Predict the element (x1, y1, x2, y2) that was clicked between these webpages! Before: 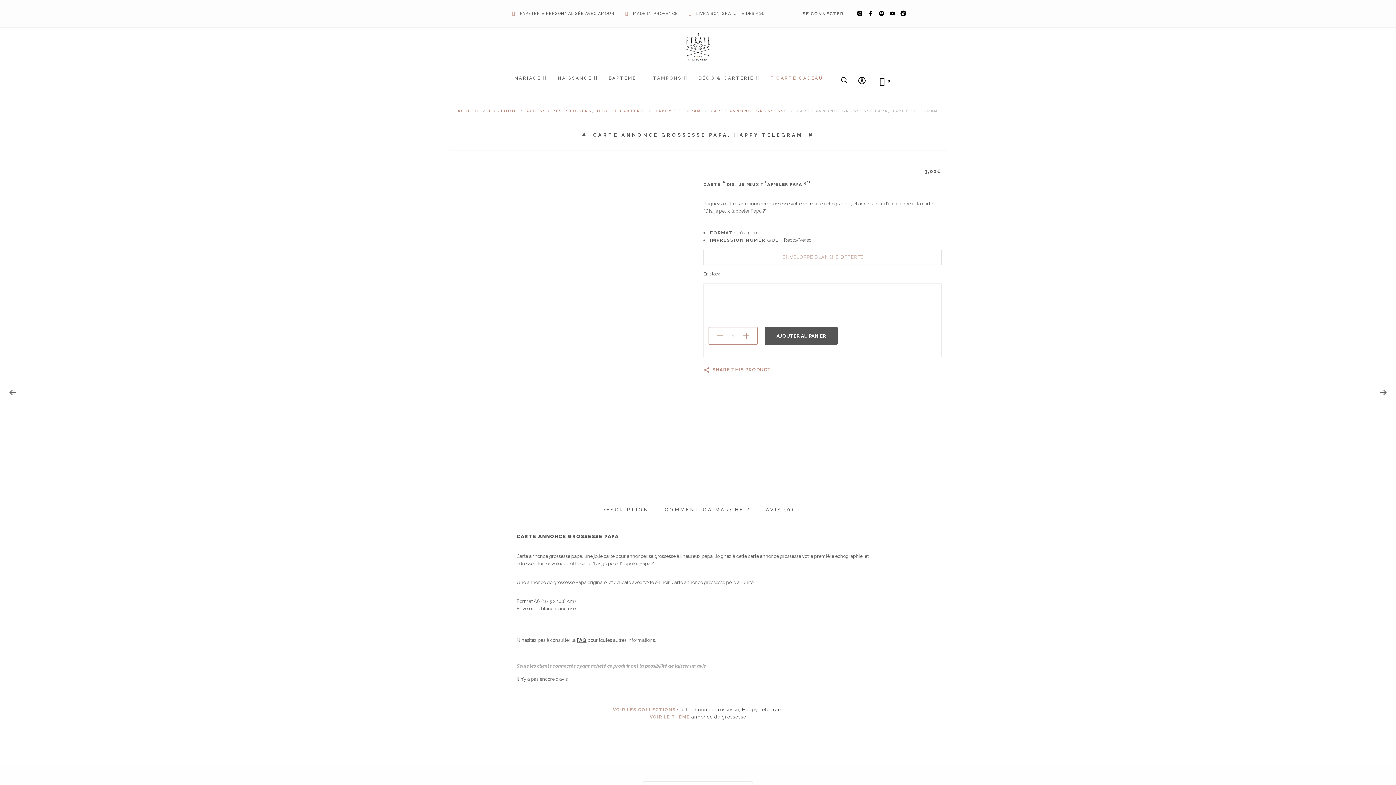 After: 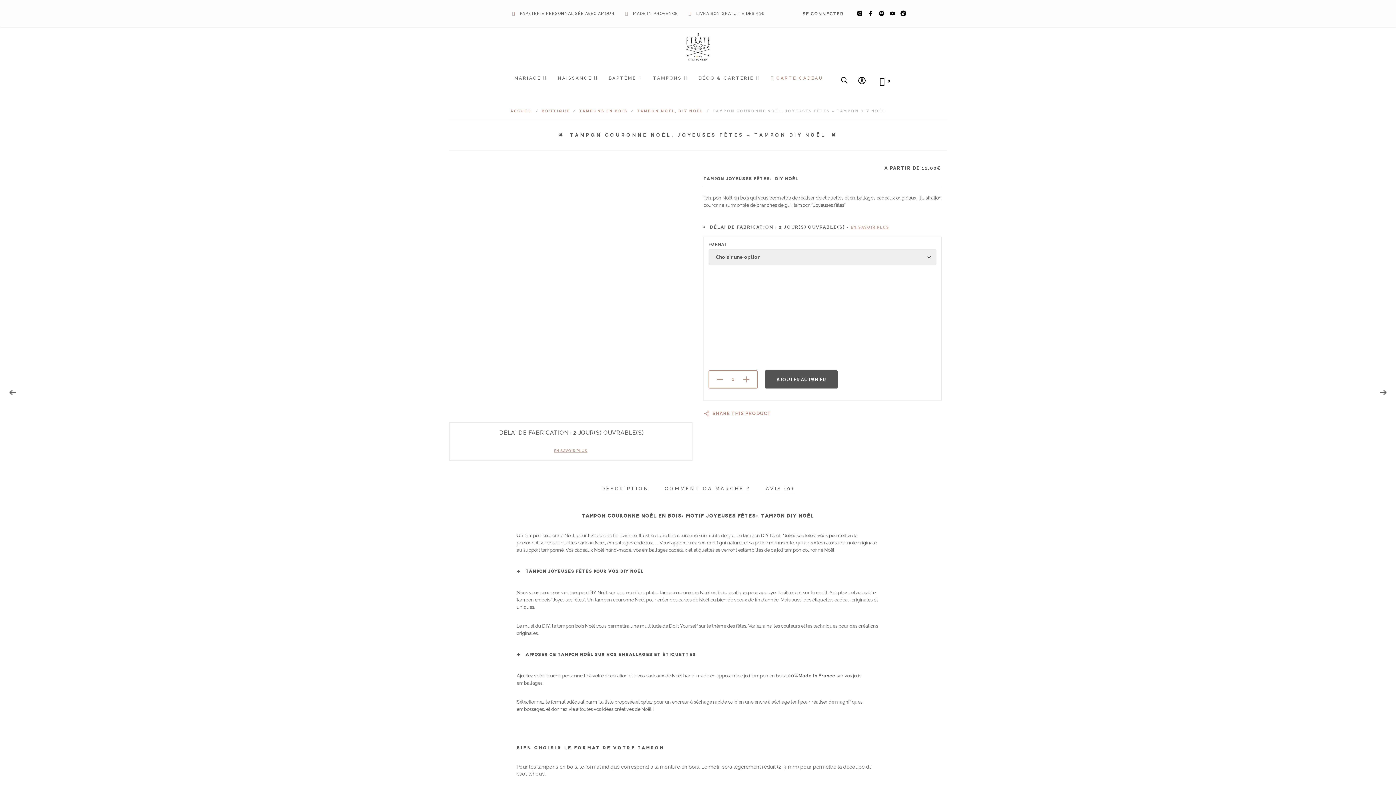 Action: bbox: (1374, 383, 1392, 401)